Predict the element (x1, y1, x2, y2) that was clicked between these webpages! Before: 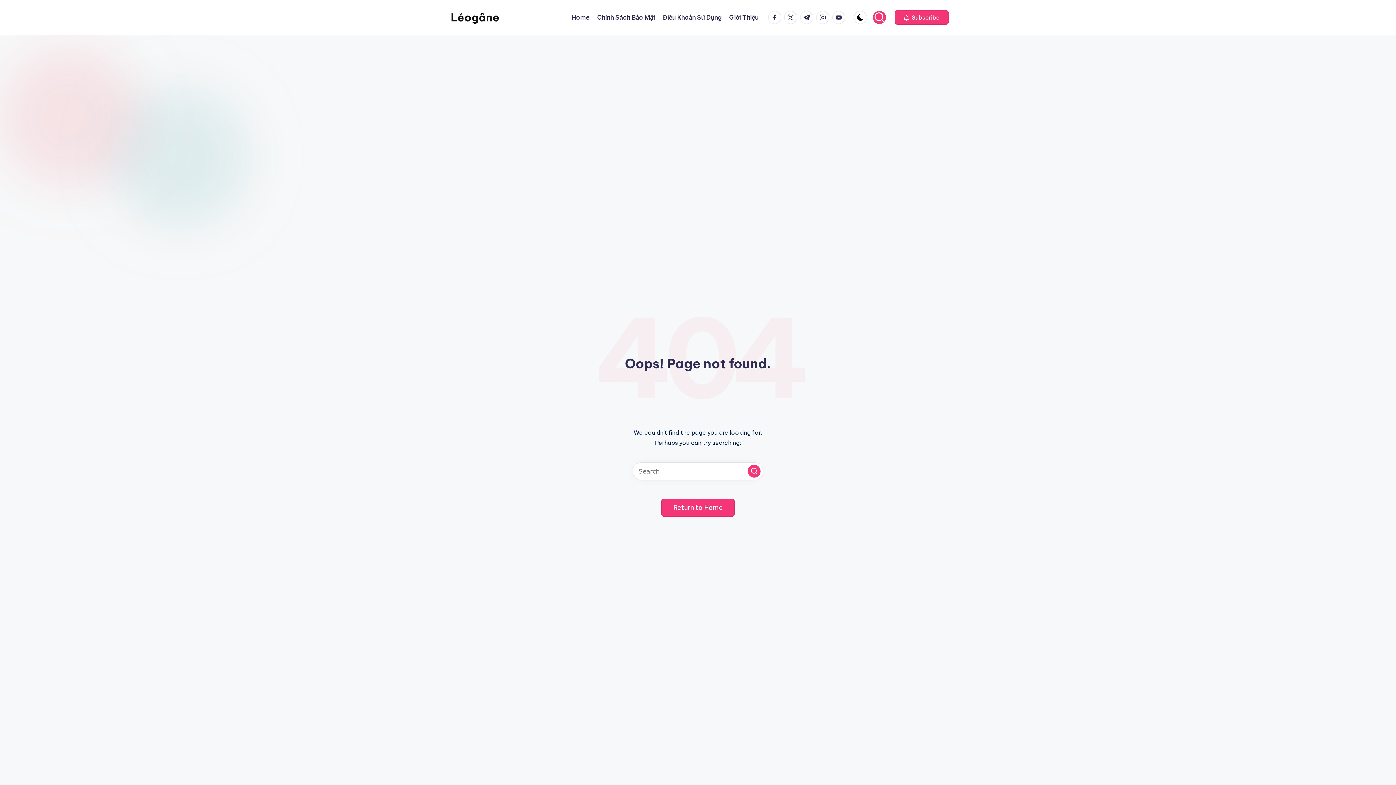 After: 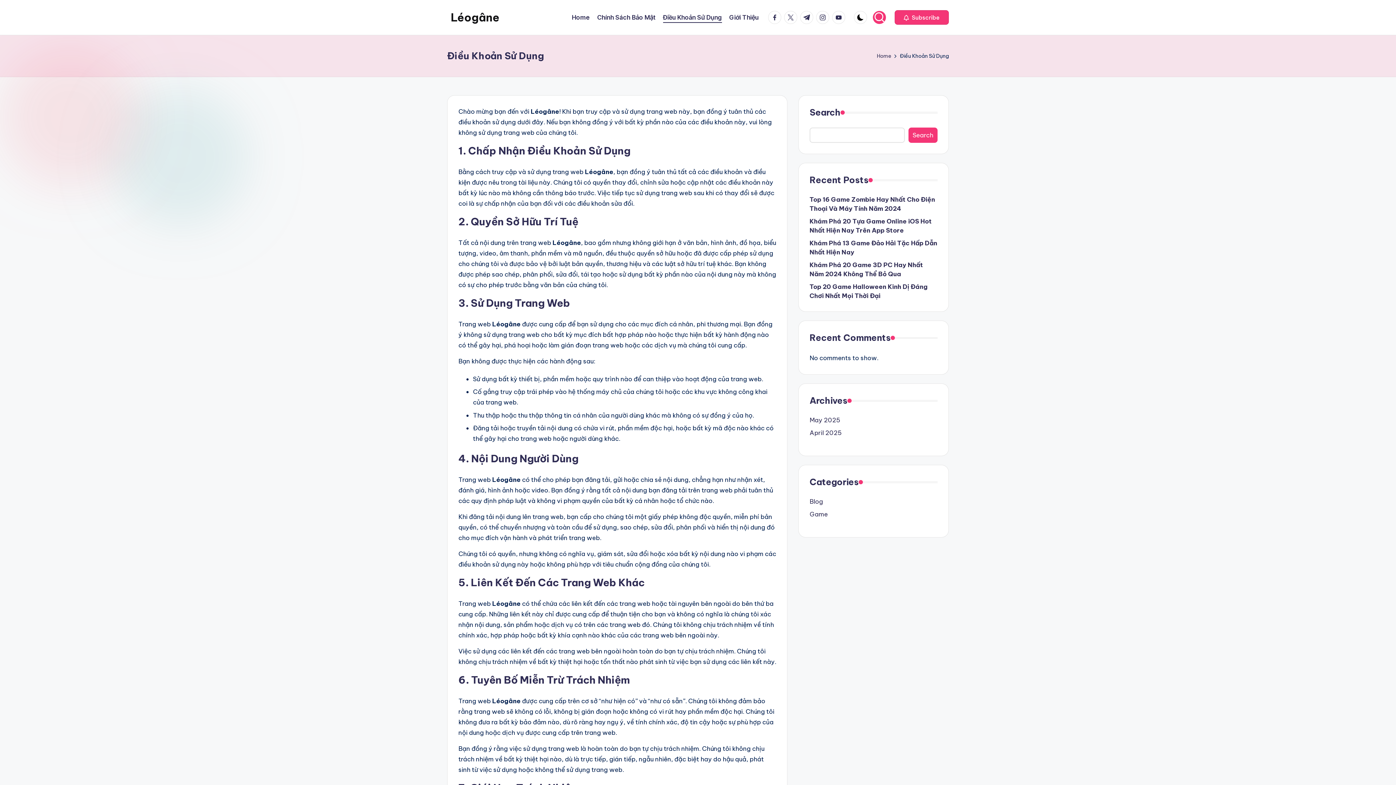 Action: label: Điều Khoản Sử Dụng bbox: (663, 12, 722, 22)